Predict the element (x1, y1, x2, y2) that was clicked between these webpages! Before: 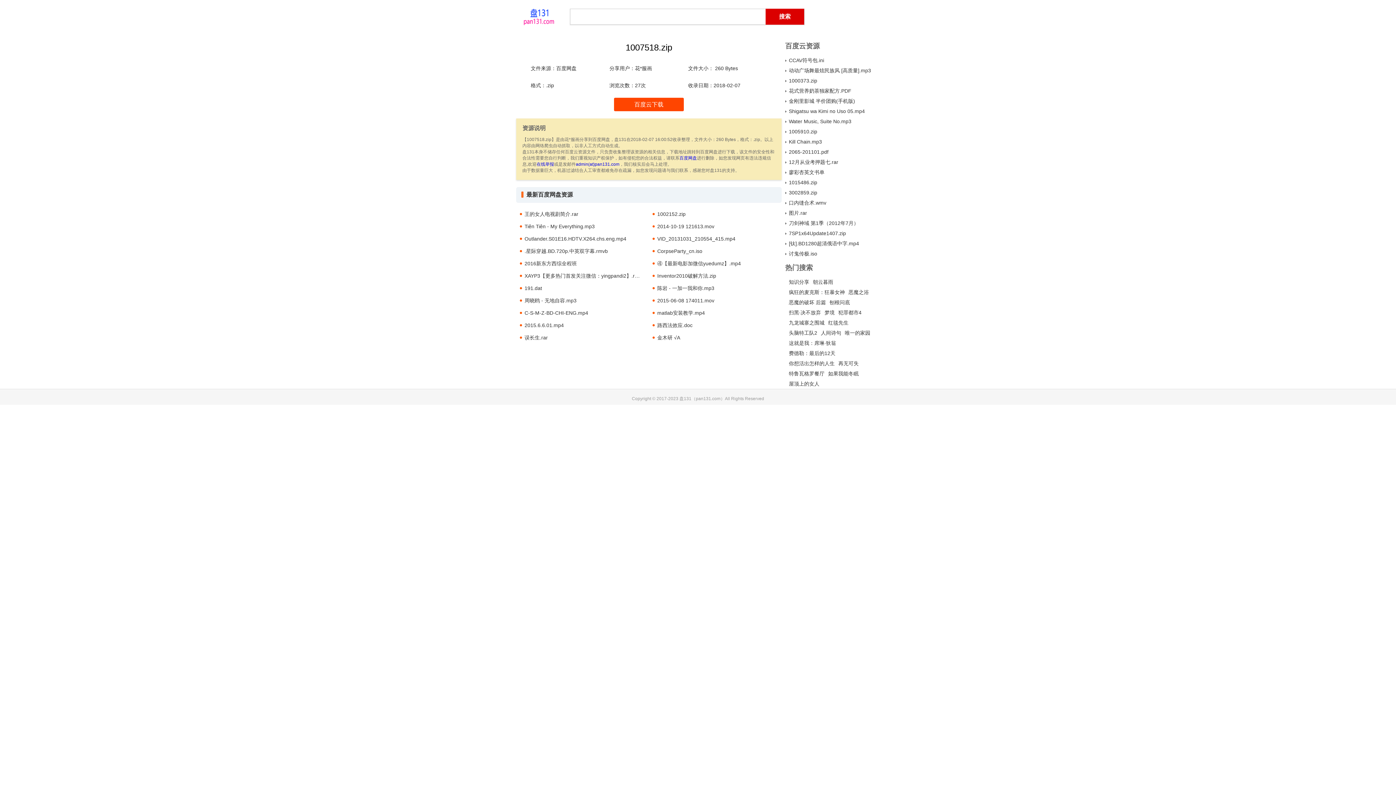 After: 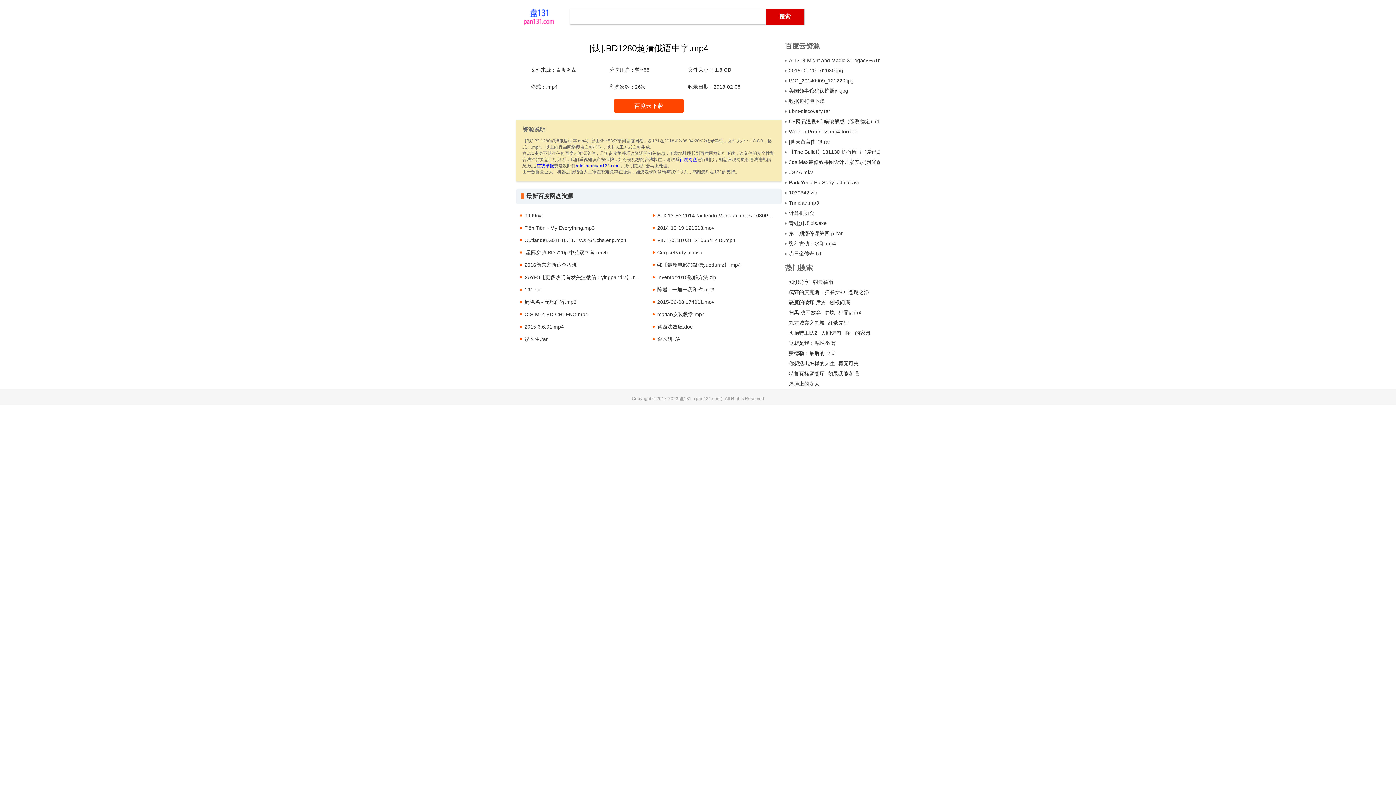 Action: bbox: (785, 238, 880, 248) label: [钛].BD1280超清俄语中字.mp4